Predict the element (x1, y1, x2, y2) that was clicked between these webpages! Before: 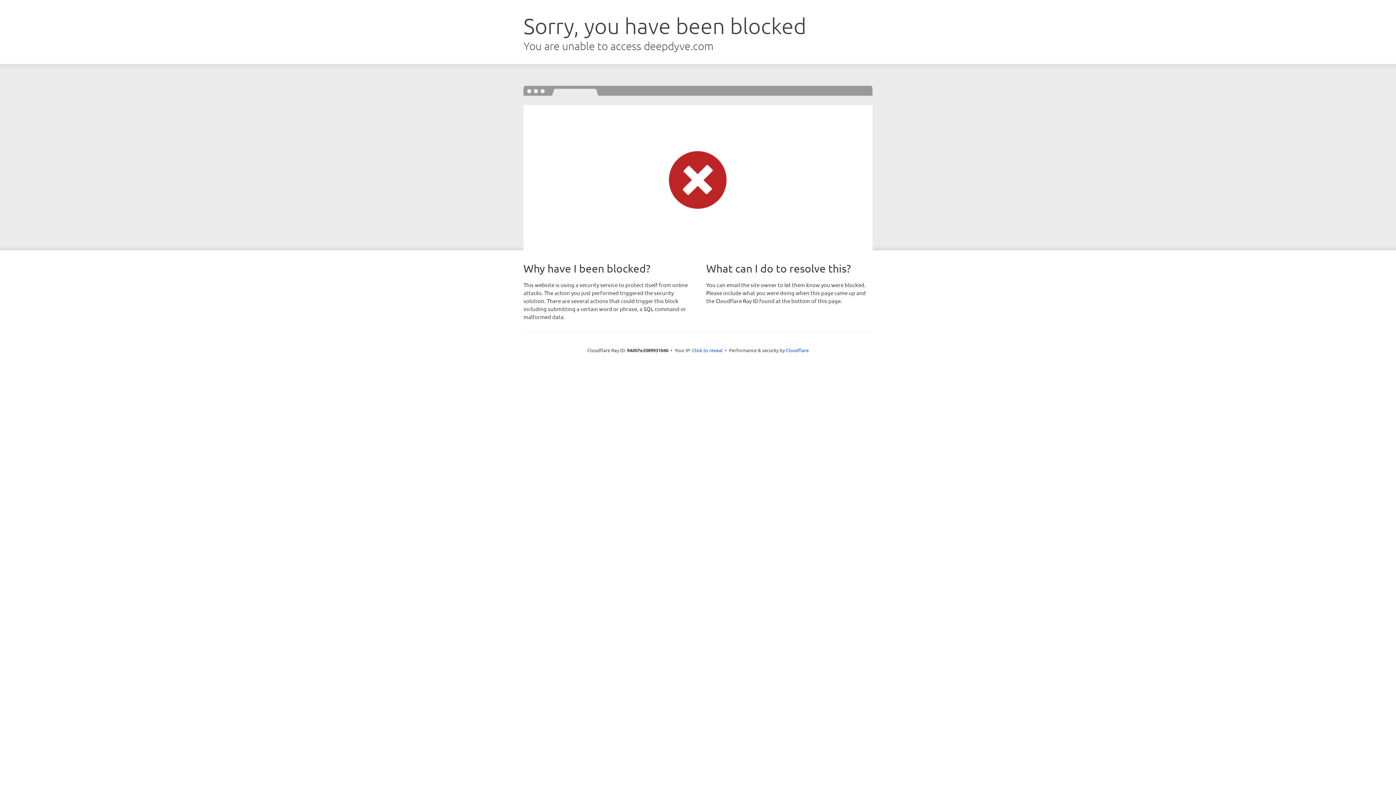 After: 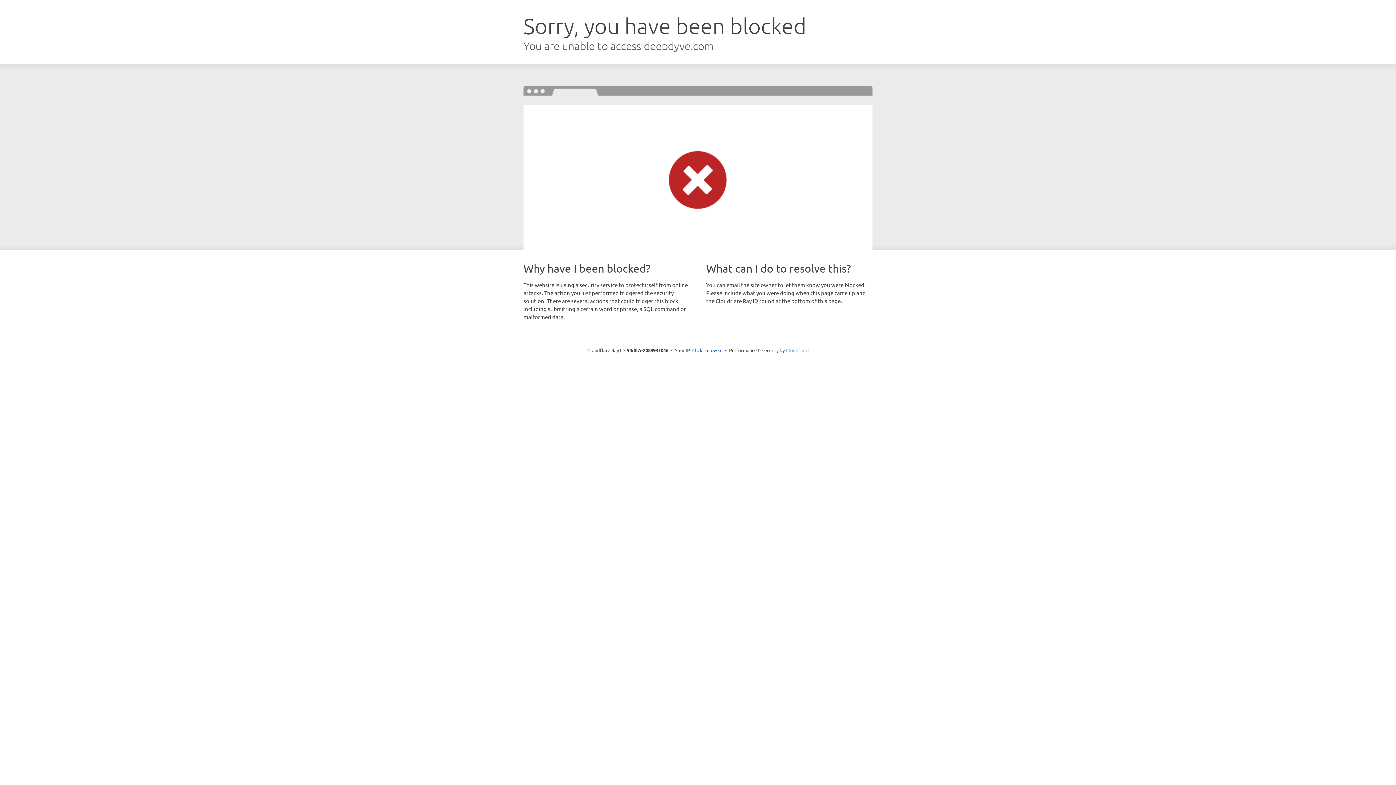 Action: bbox: (786, 347, 808, 353) label: Cloudflare